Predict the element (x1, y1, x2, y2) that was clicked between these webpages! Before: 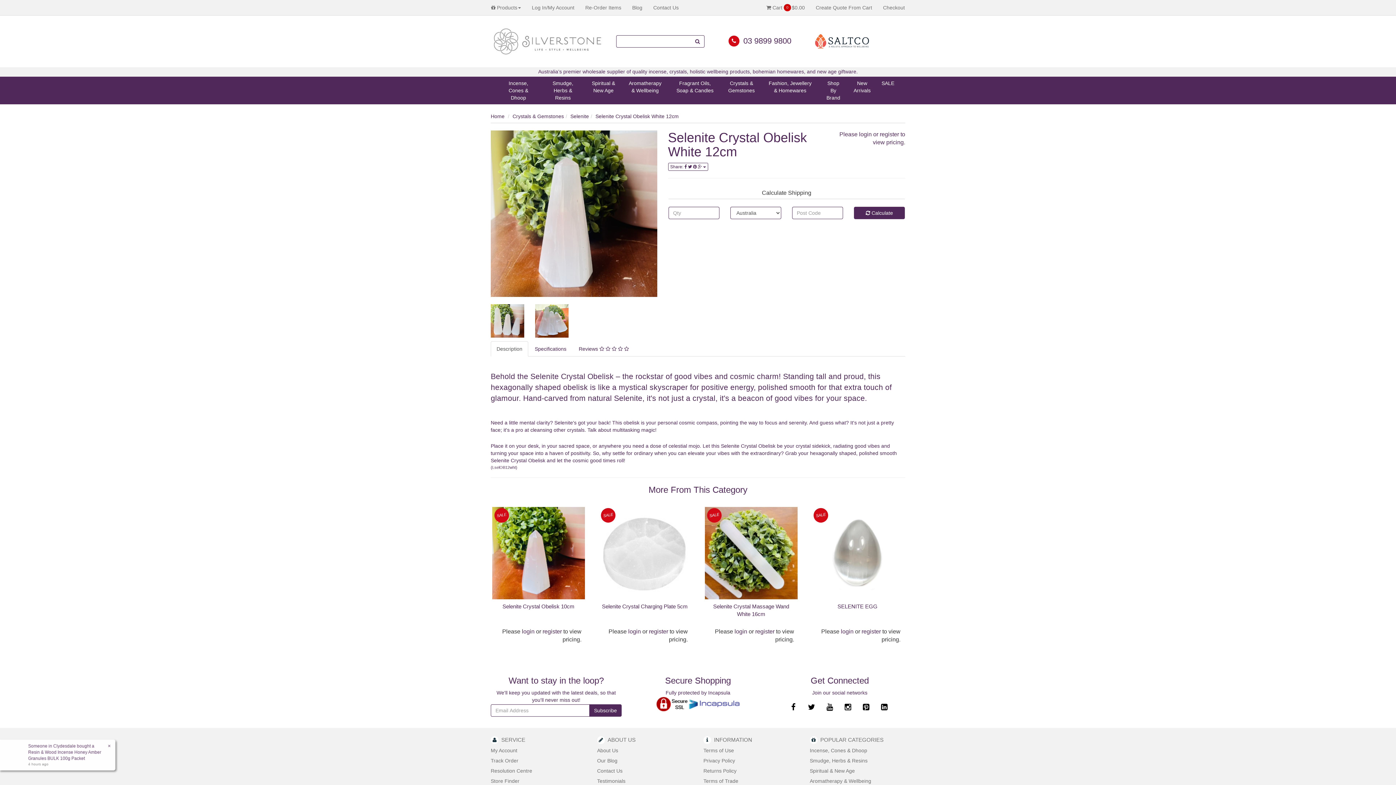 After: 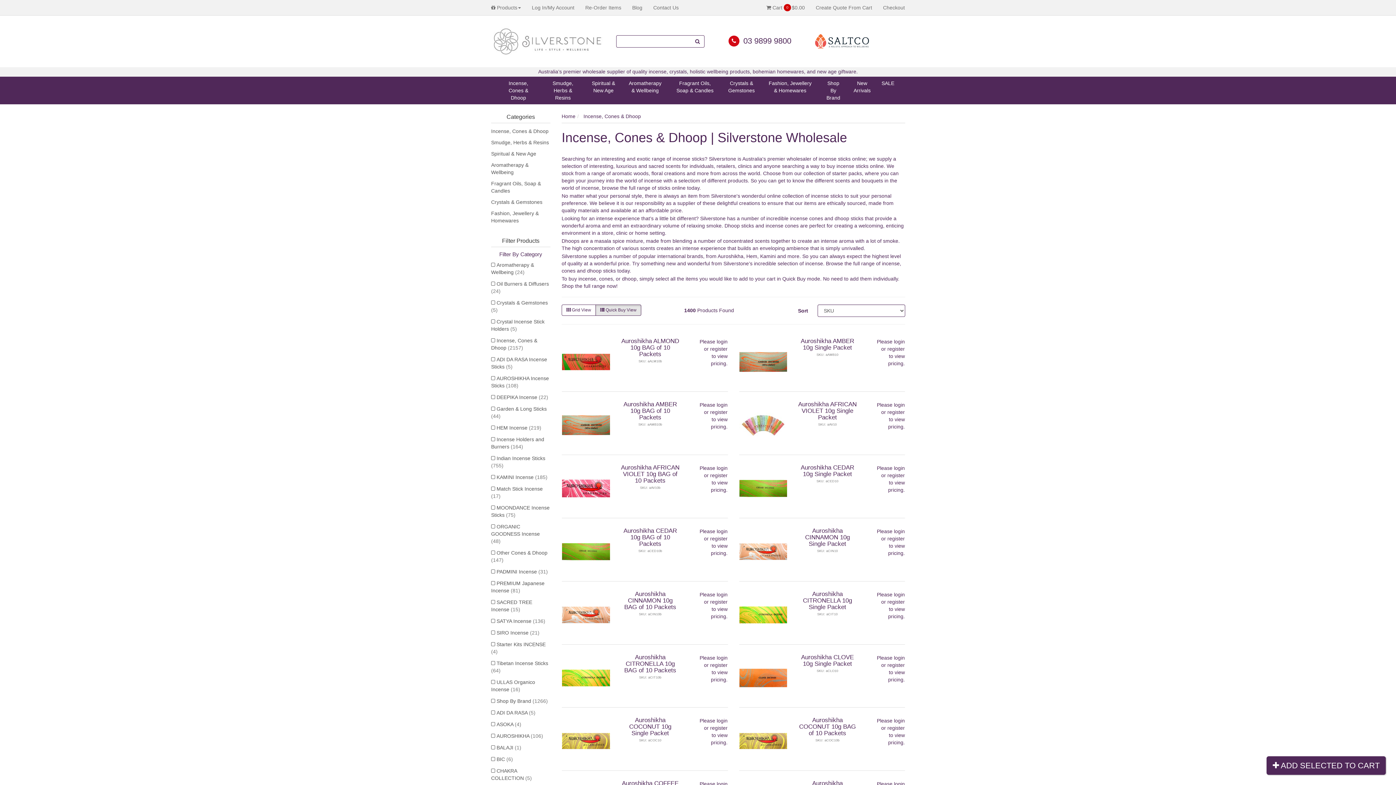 Action: bbox: (810, 746, 905, 755) label: Incense, Cones & Dhoop